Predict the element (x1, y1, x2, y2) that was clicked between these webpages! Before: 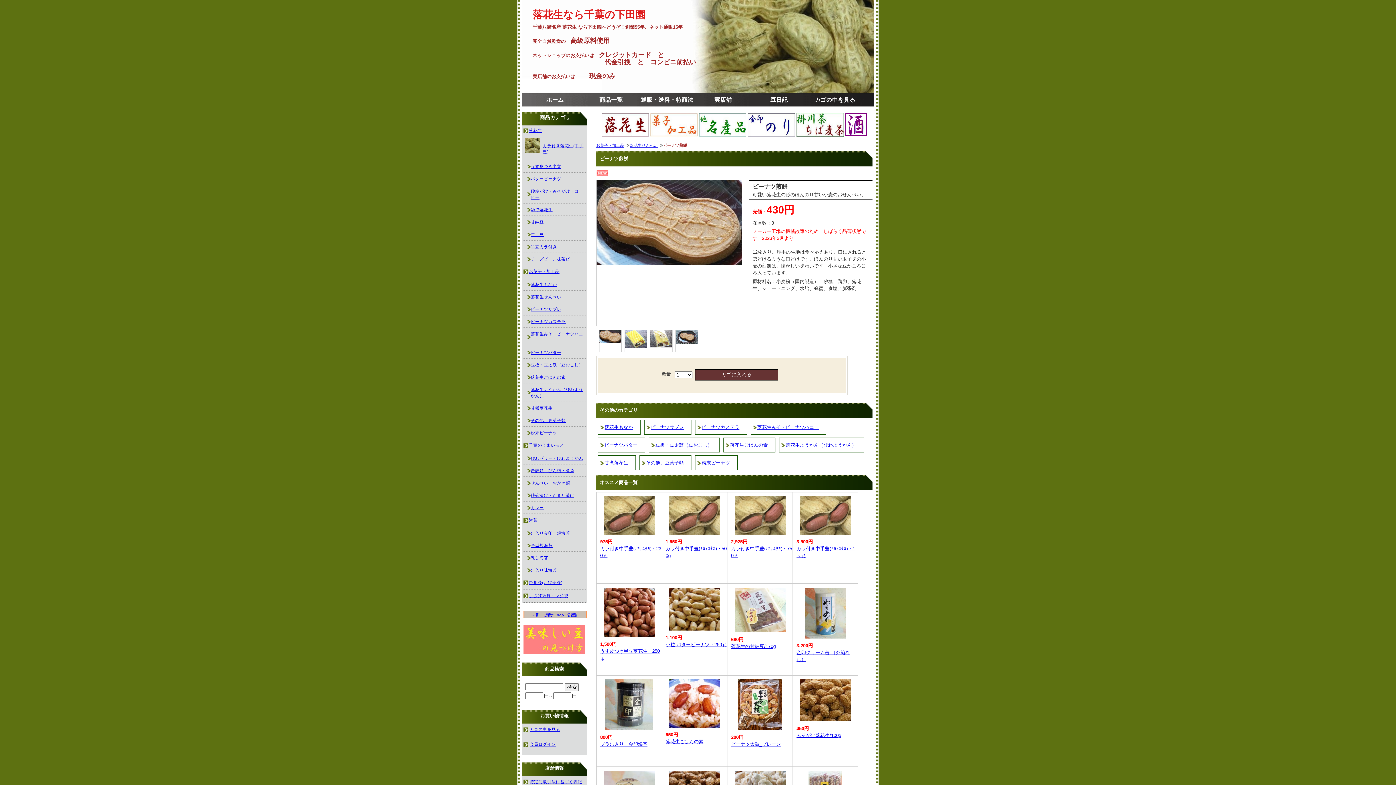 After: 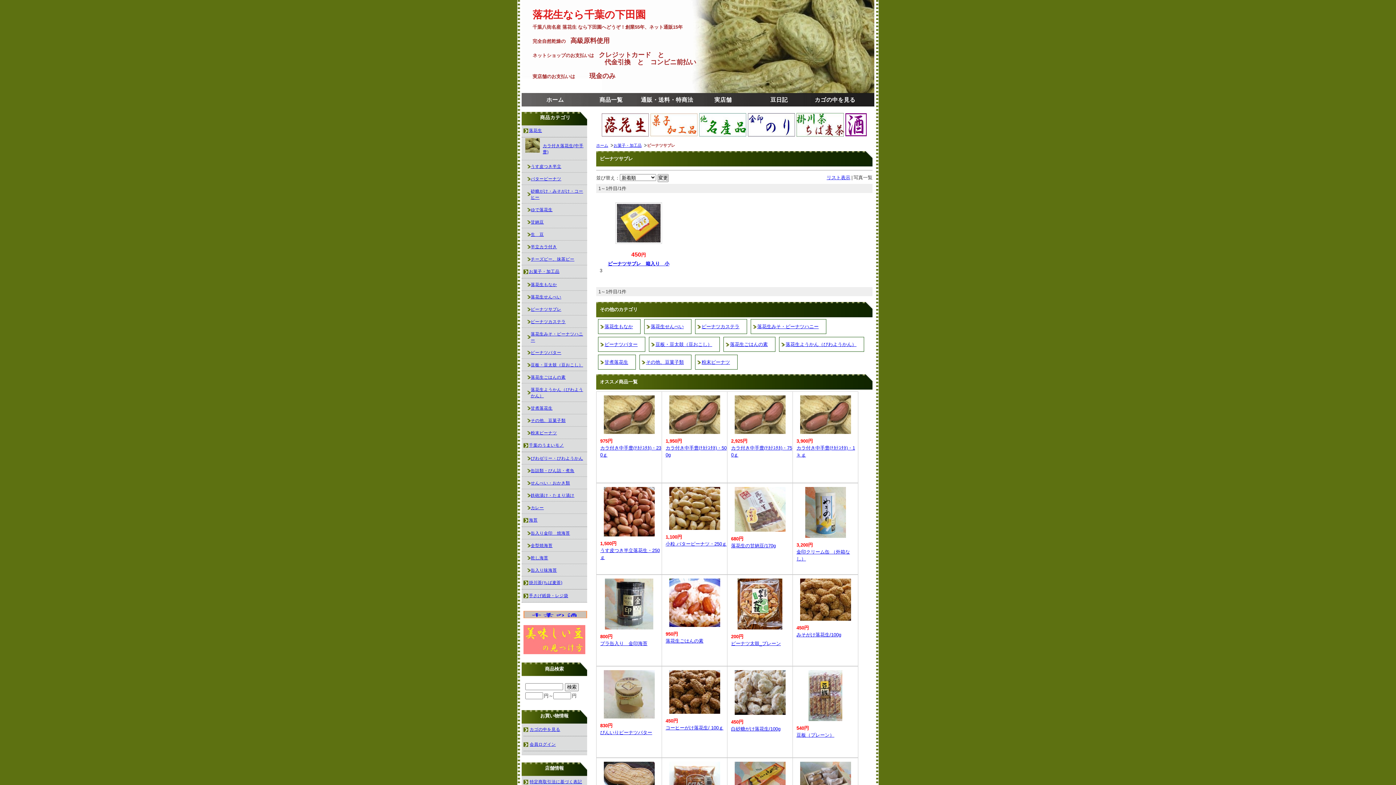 Action: label: ピーナツサブレ bbox: (521, 303, 587, 315)